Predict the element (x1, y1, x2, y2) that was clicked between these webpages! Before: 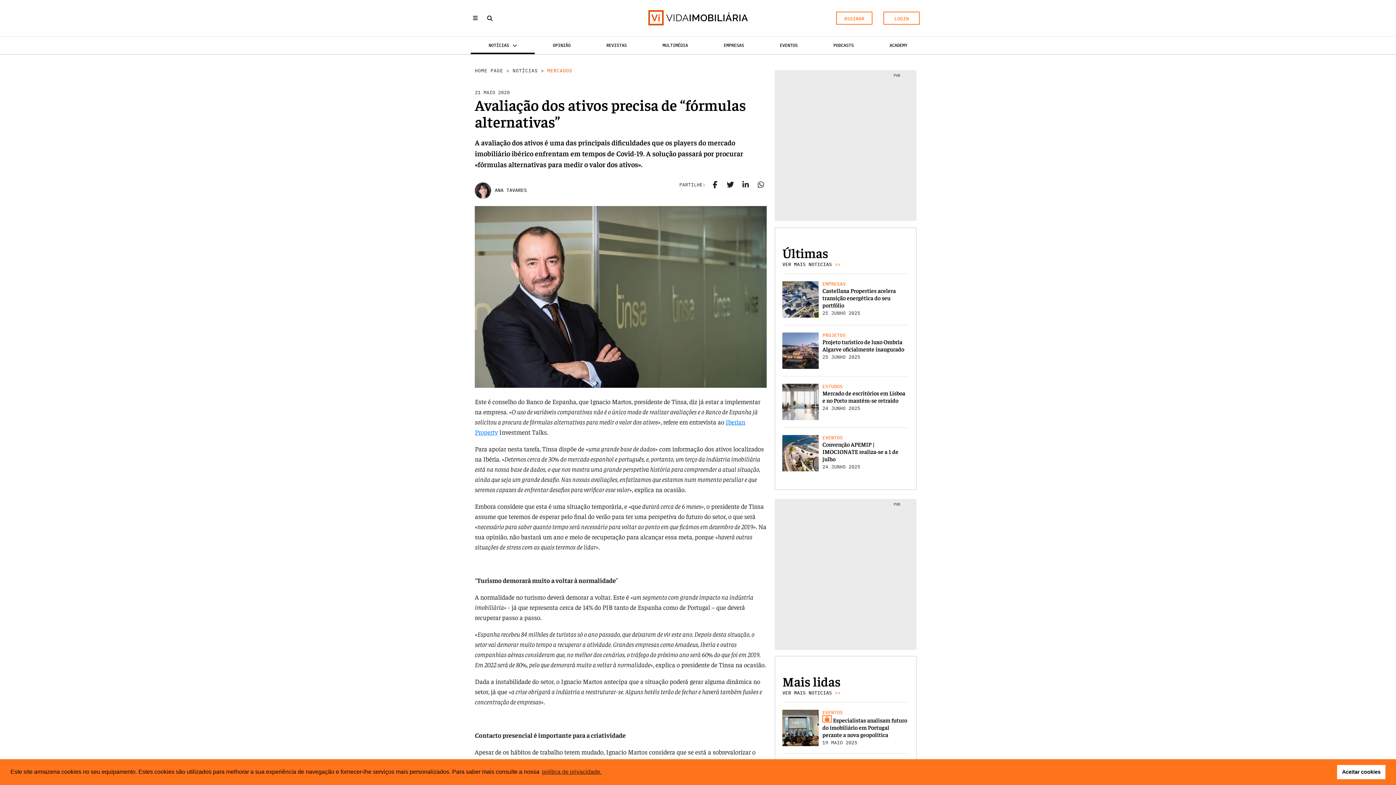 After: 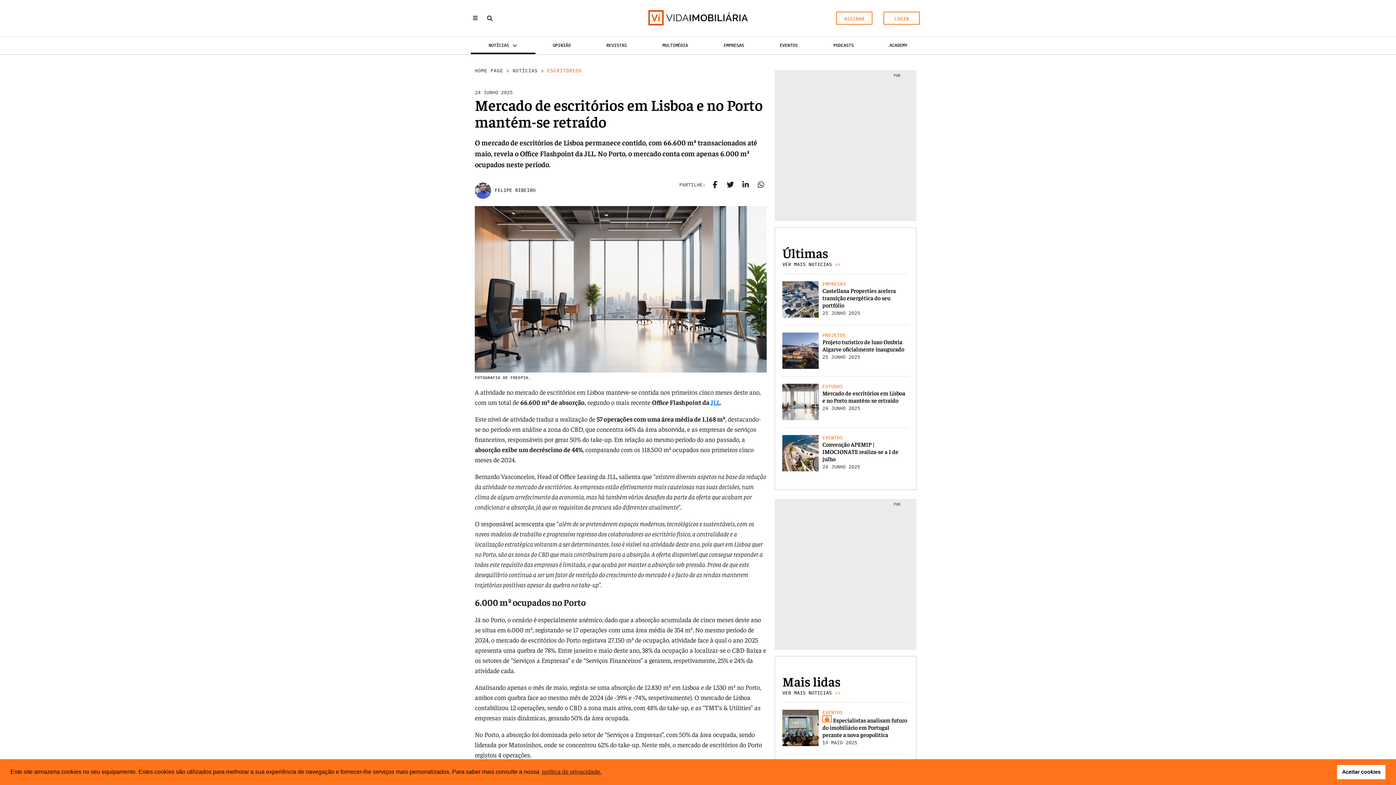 Action: bbox: (782, 383, 819, 420)